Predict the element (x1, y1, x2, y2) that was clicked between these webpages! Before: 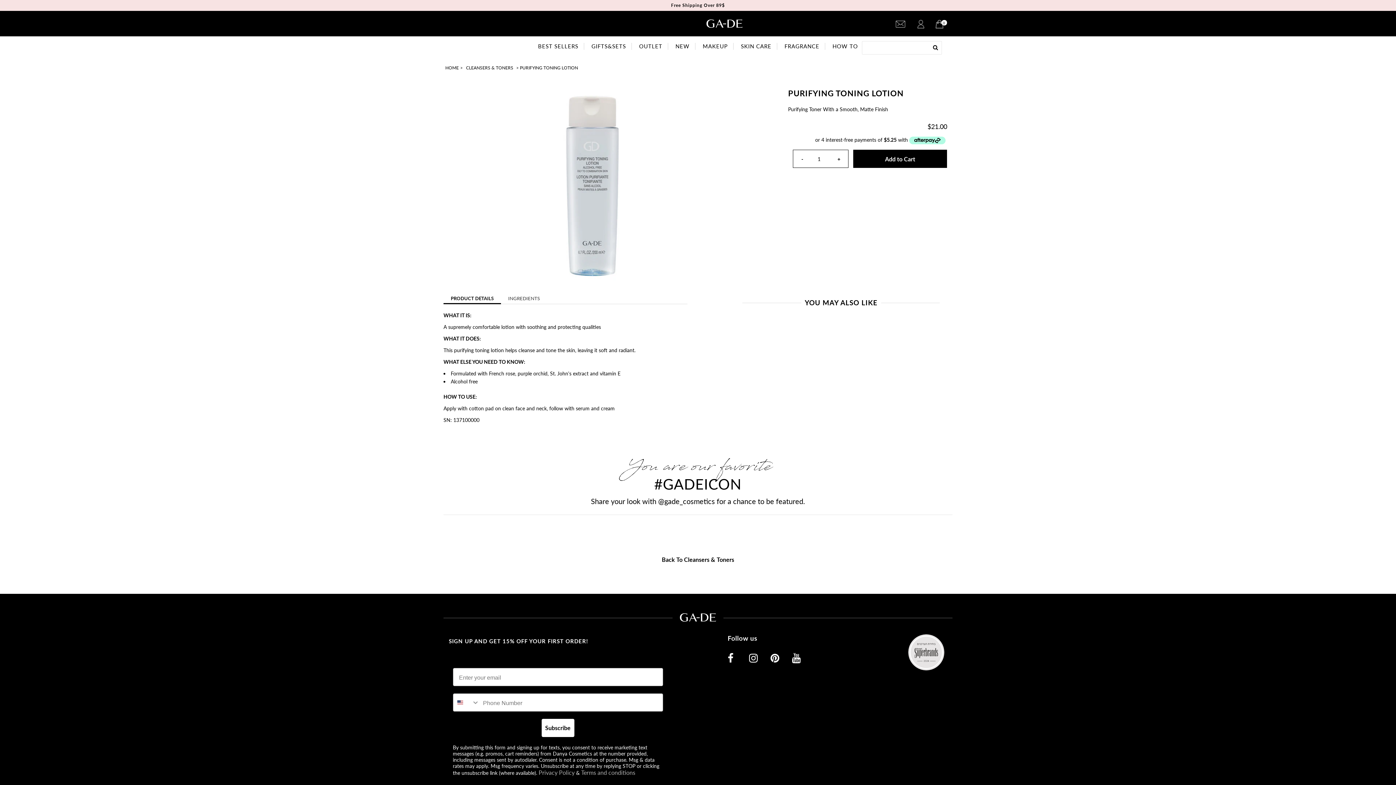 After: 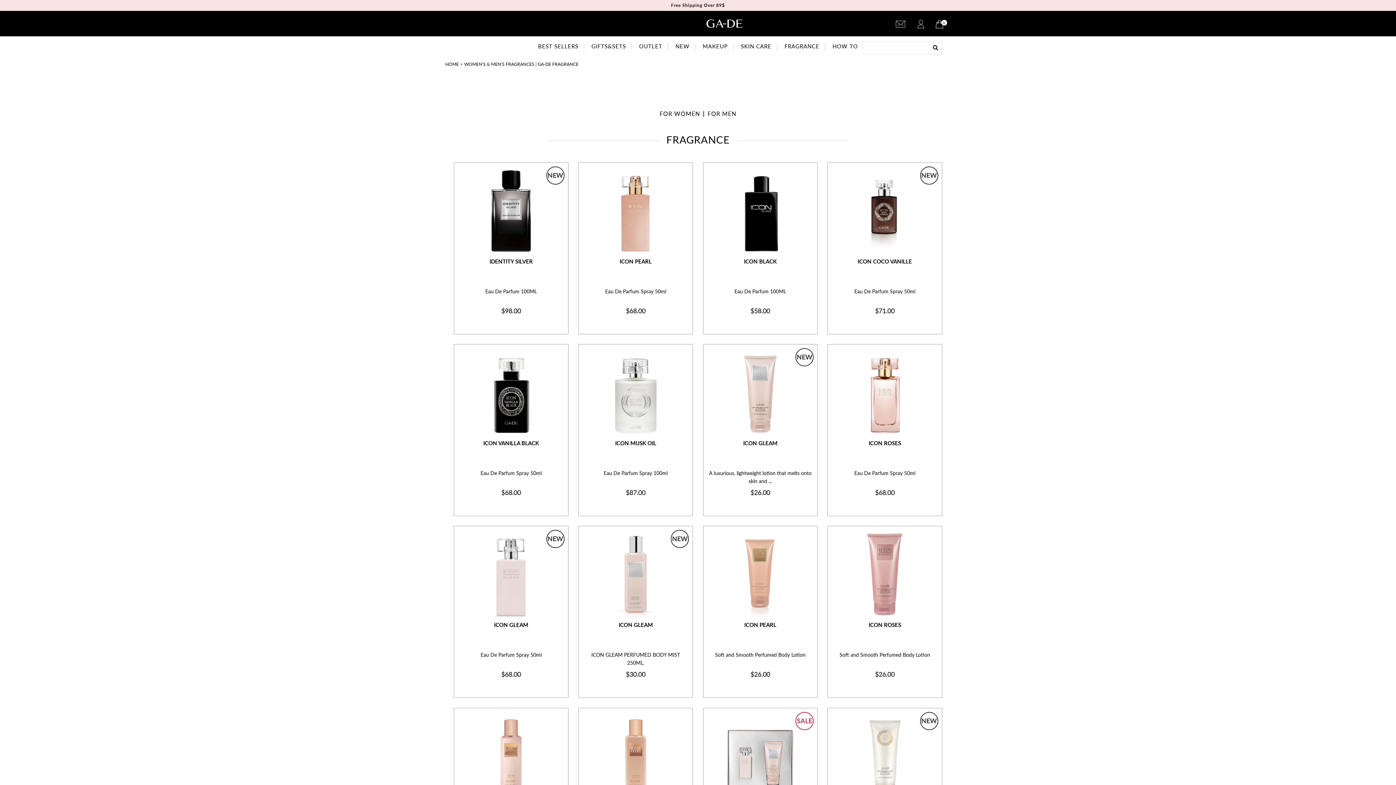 Action: bbox: (779, 42, 825, 49) label: FRAGRANCE